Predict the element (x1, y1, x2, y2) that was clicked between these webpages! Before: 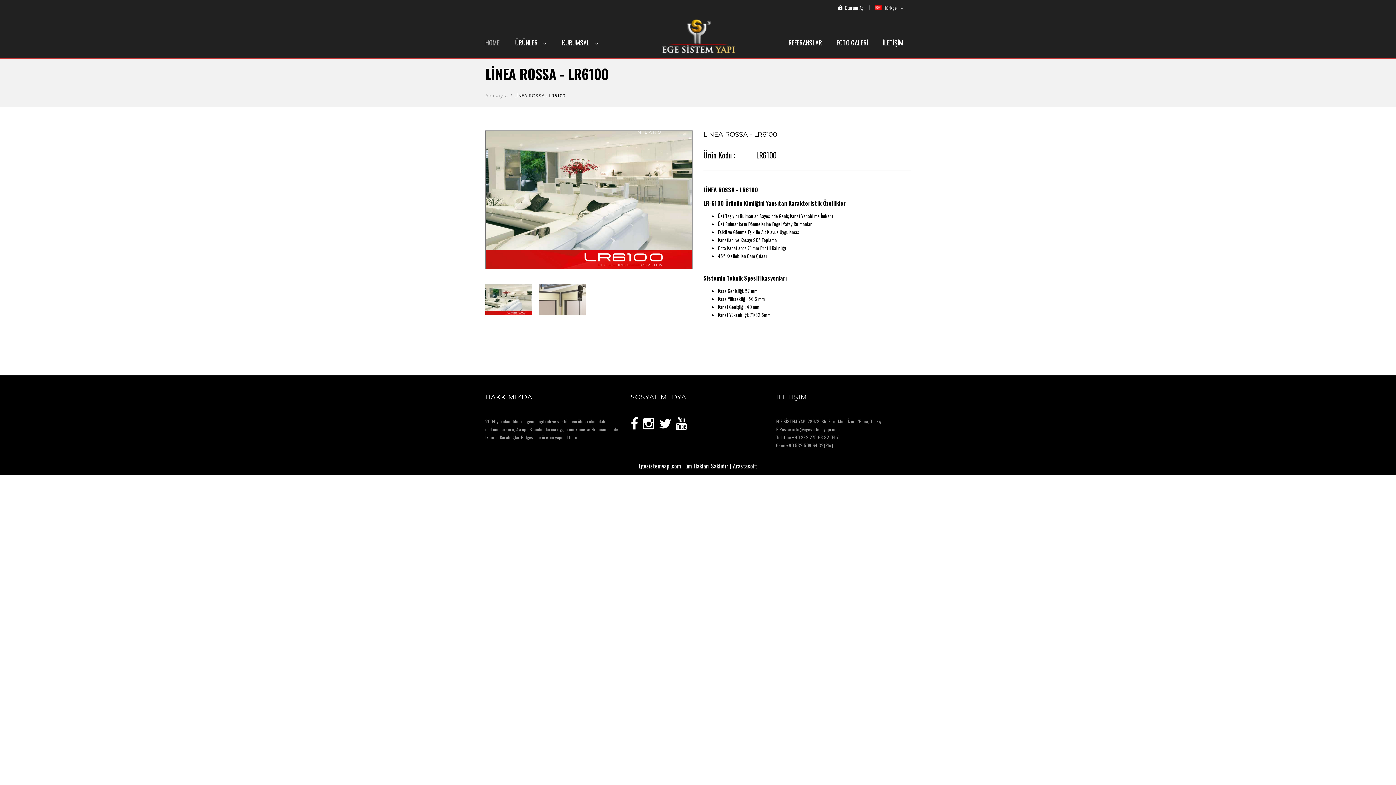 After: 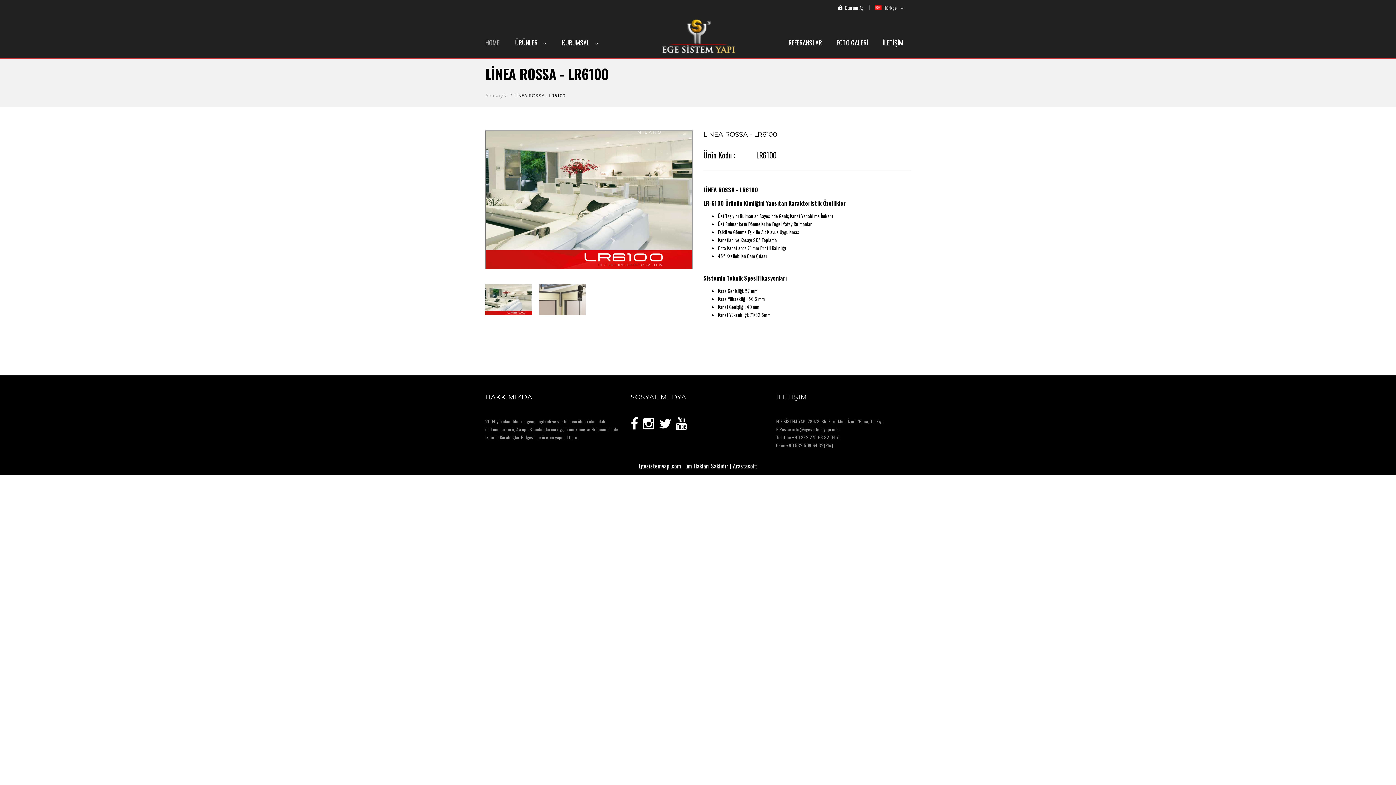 Action: label: Arastasoft bbox: (733, 461, 757, 470)